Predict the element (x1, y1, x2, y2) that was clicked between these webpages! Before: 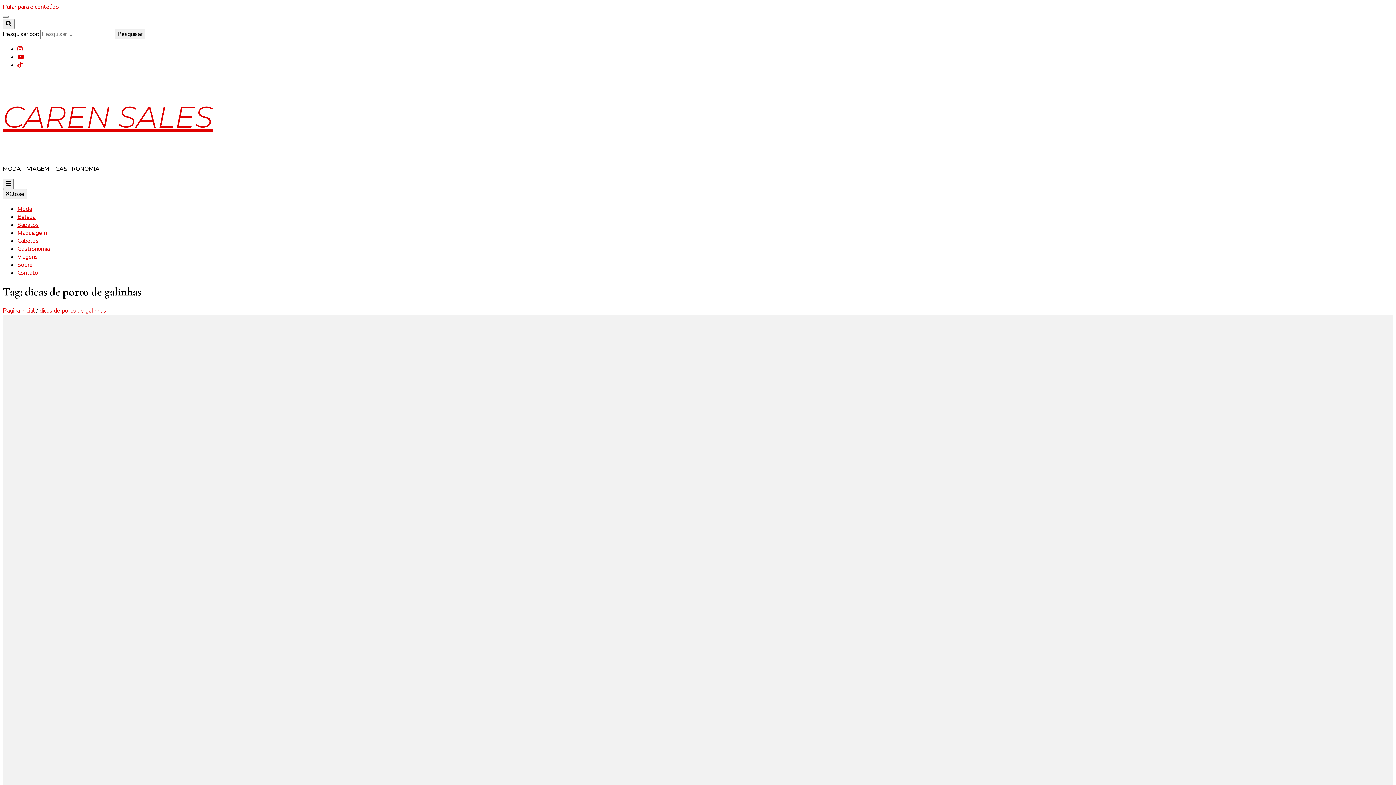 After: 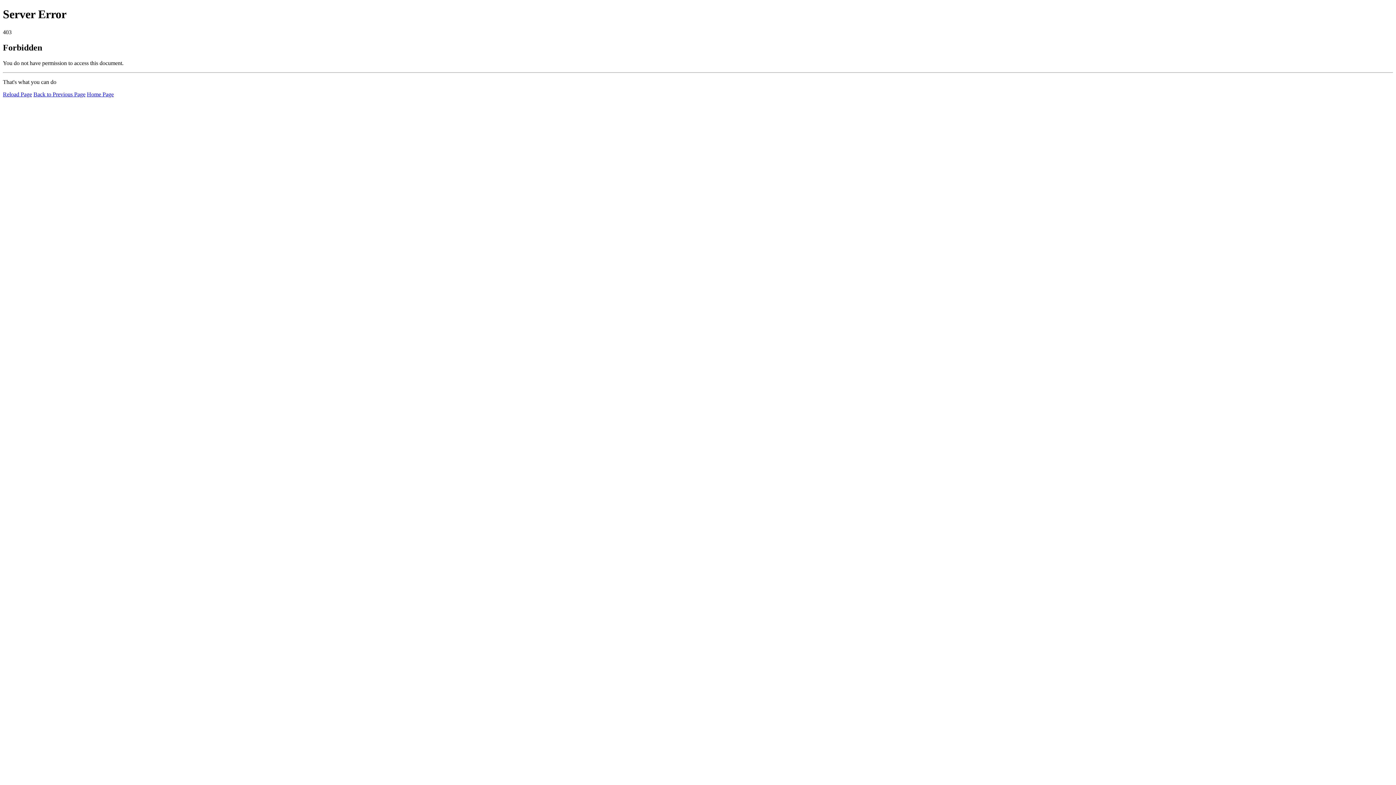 Action: label: CAREN SALES bbox: (2, 98, 213, 135)